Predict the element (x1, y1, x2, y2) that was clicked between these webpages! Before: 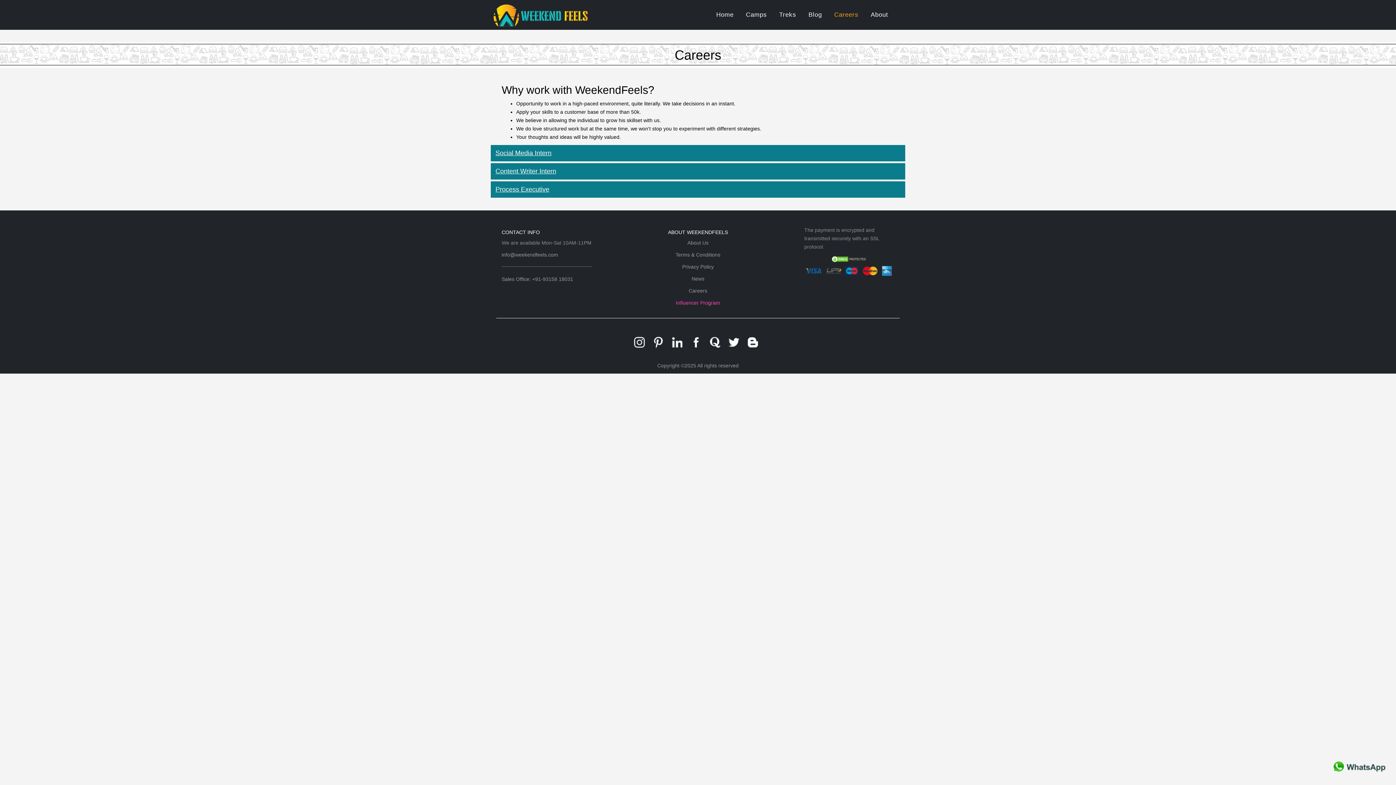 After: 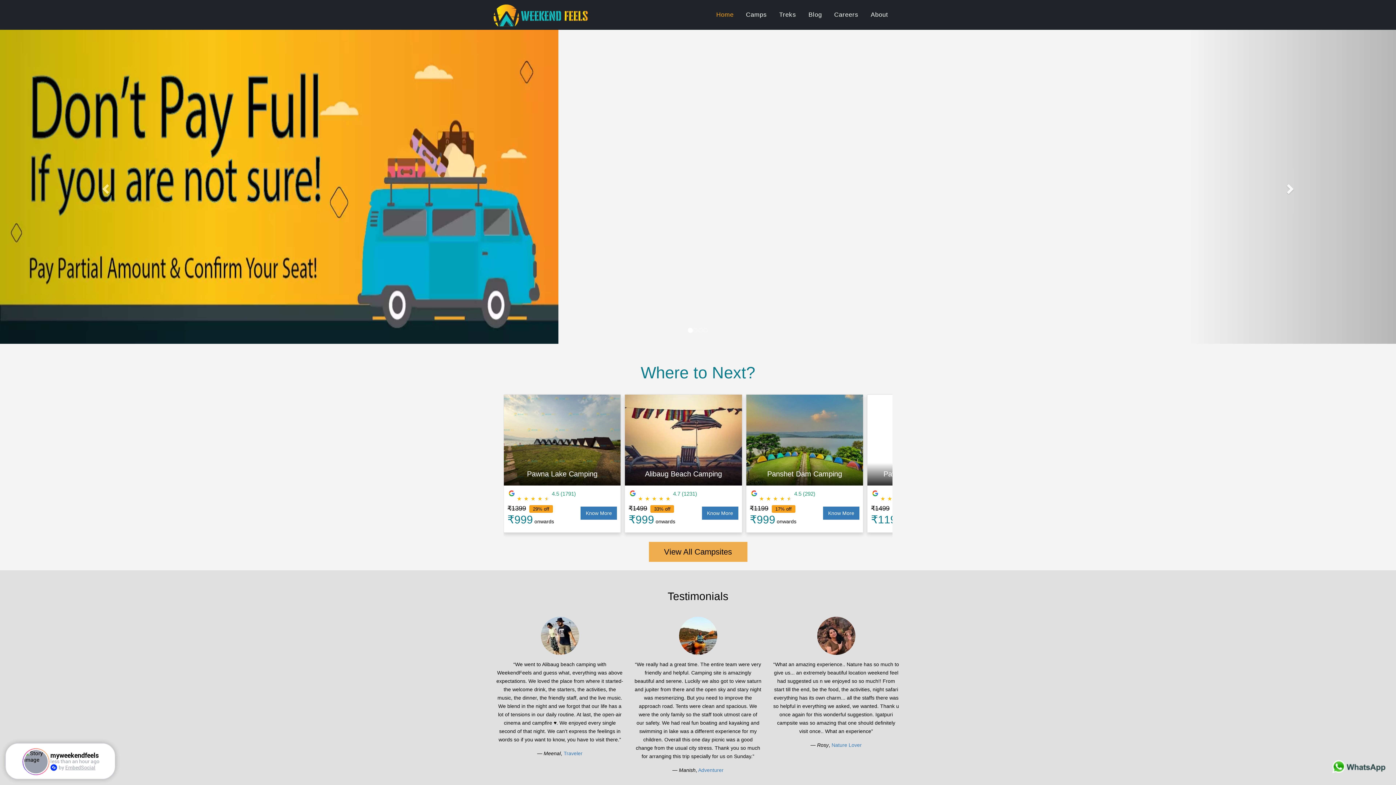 Action: bbox: (490, 2, 701, 27)